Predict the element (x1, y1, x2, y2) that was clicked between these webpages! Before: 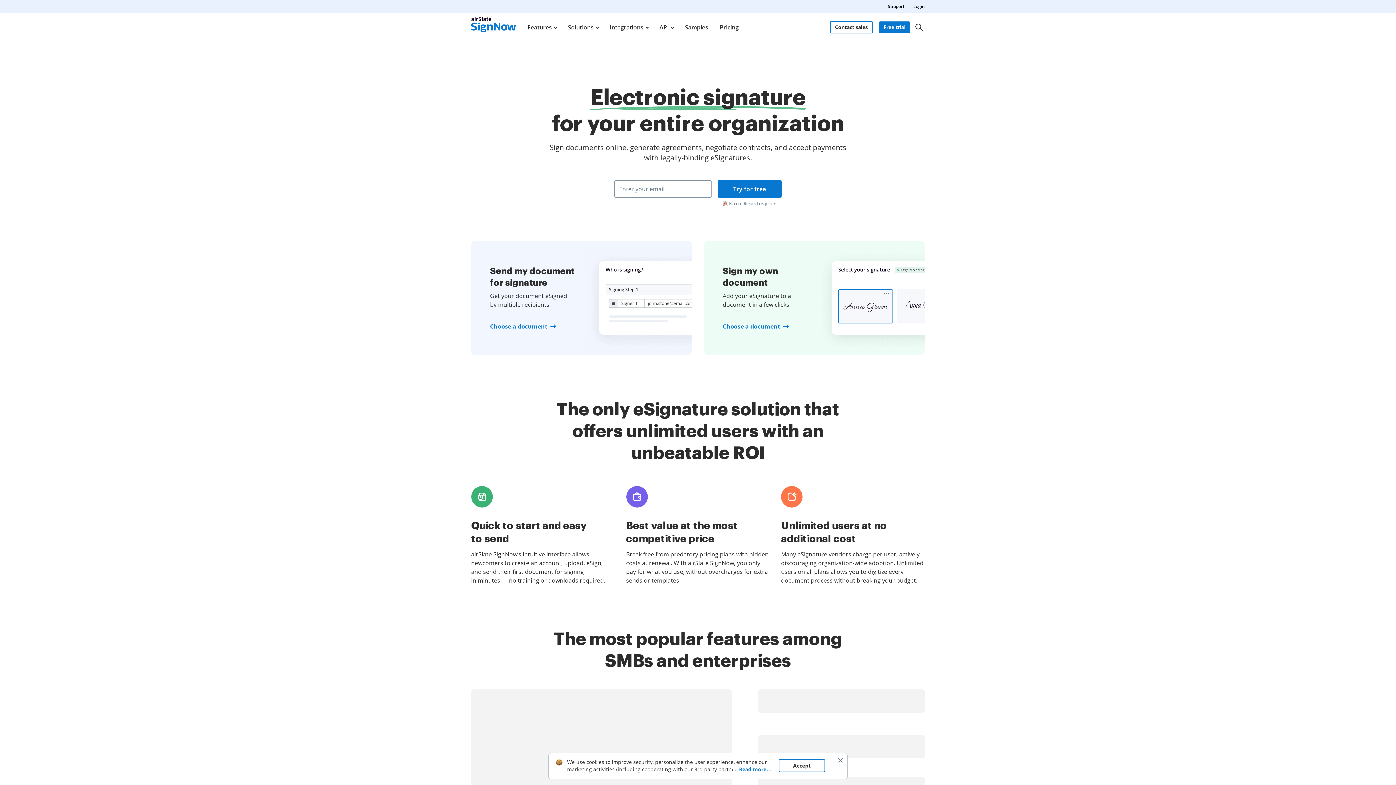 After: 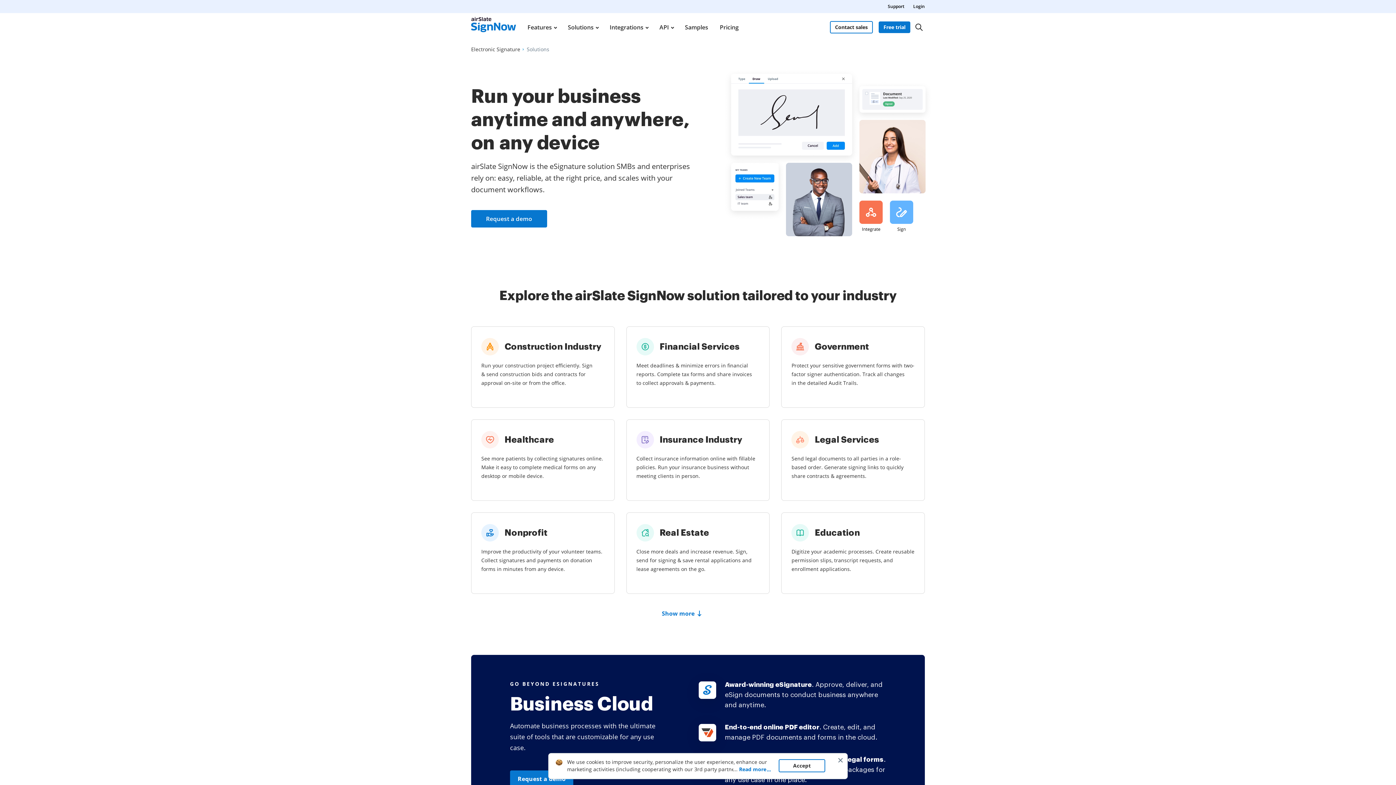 Action: label: Solutions bbox: (567, 13, 598, 41)